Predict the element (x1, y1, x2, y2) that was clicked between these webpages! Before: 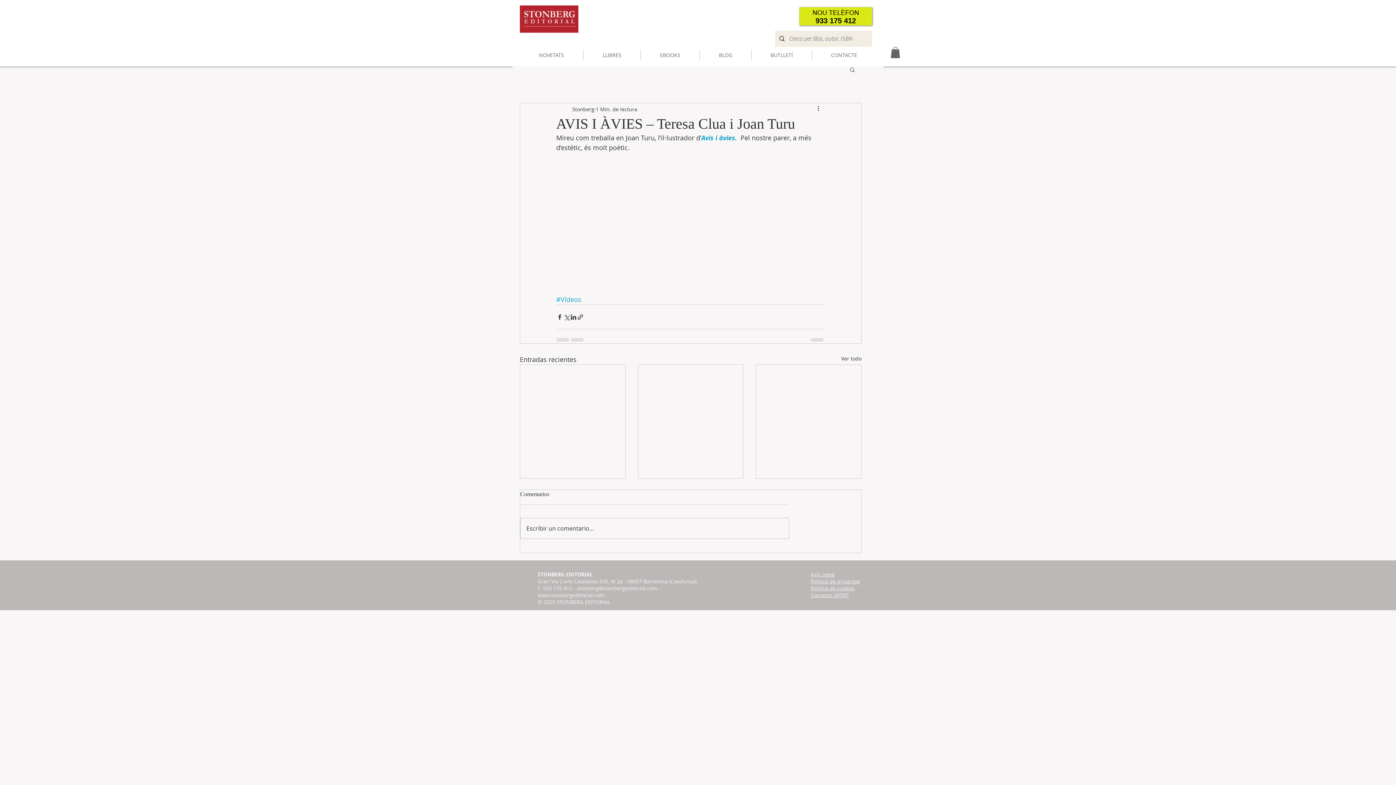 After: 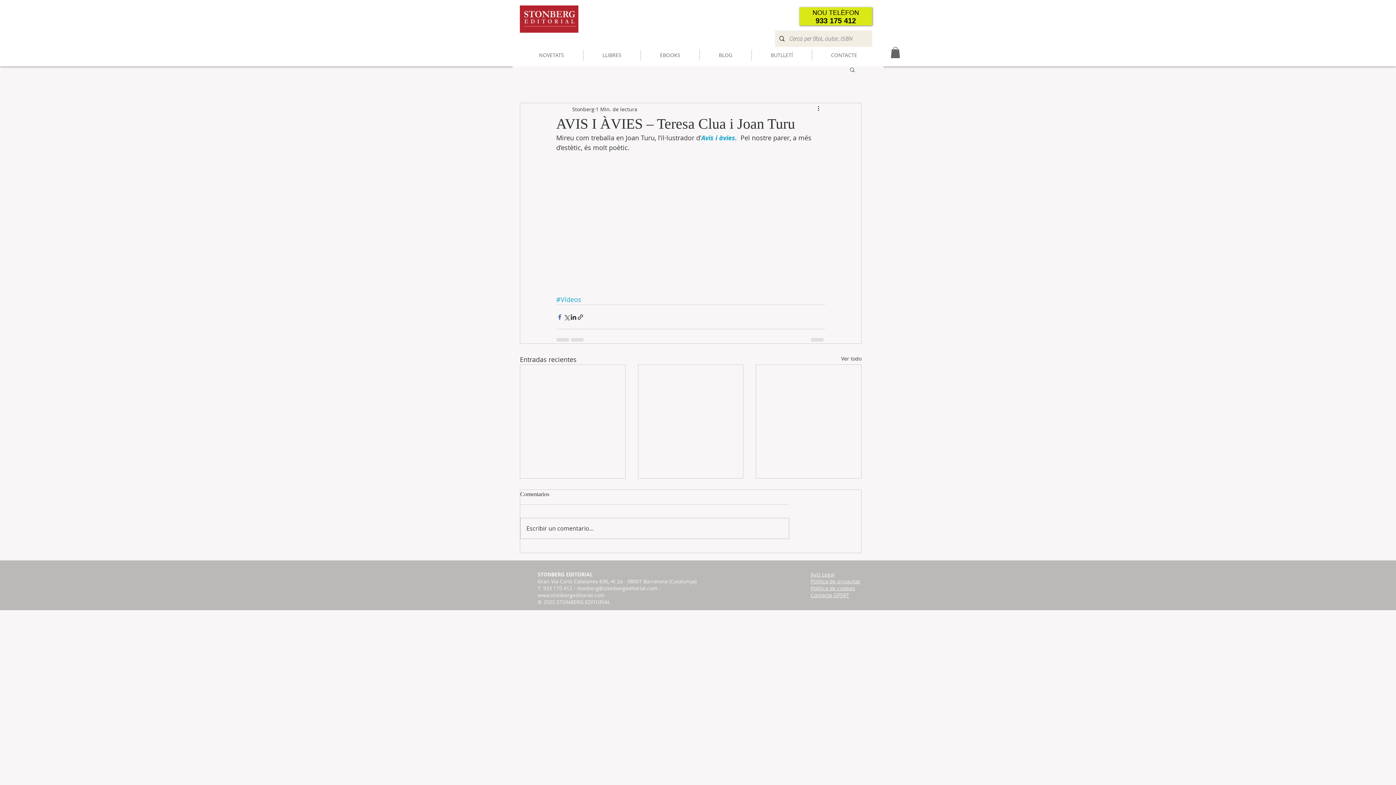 Action: label: Compartir a través de Facebook bbox: (556, 313, 563, 320)